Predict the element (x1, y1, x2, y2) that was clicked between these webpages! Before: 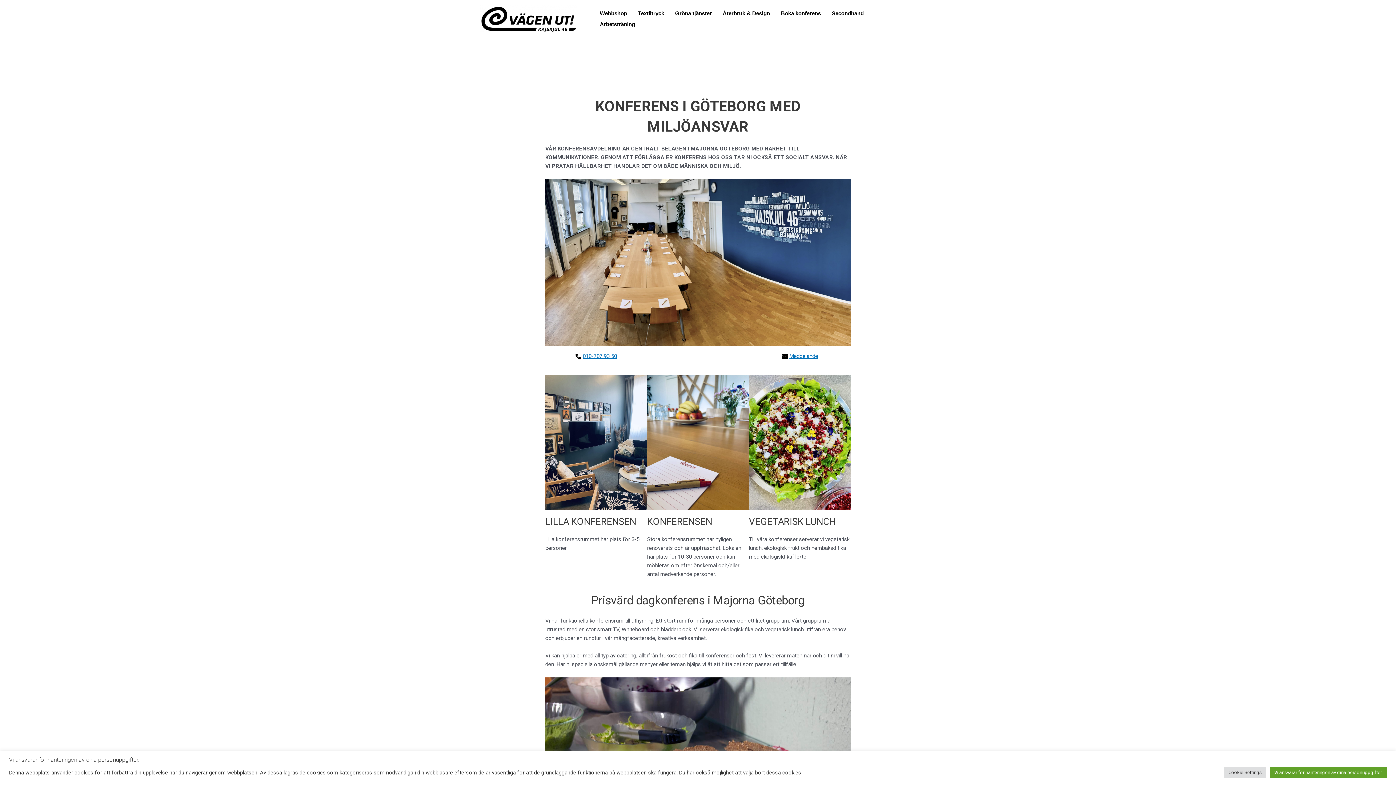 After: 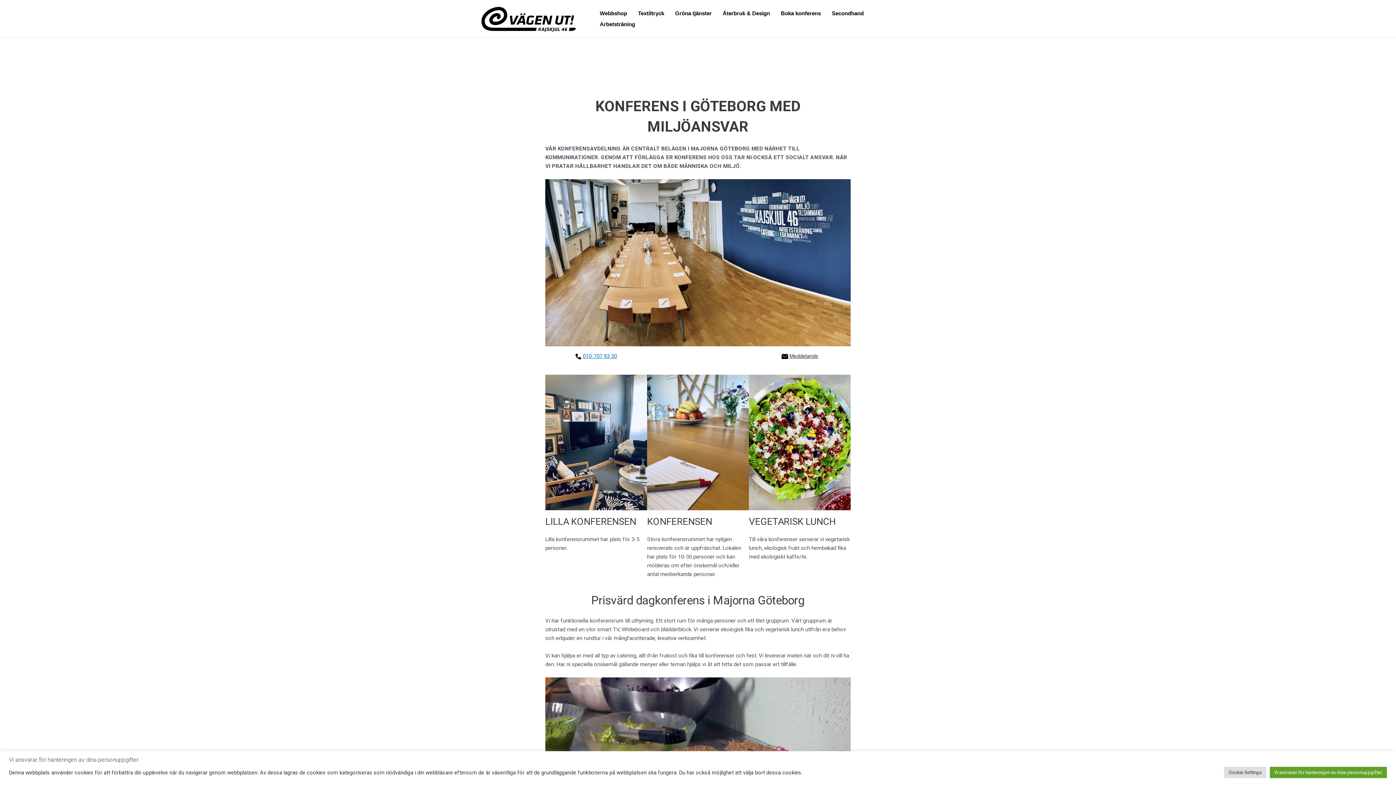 Action: label:  Meddelande bbox: (788, 353, 818, 359)